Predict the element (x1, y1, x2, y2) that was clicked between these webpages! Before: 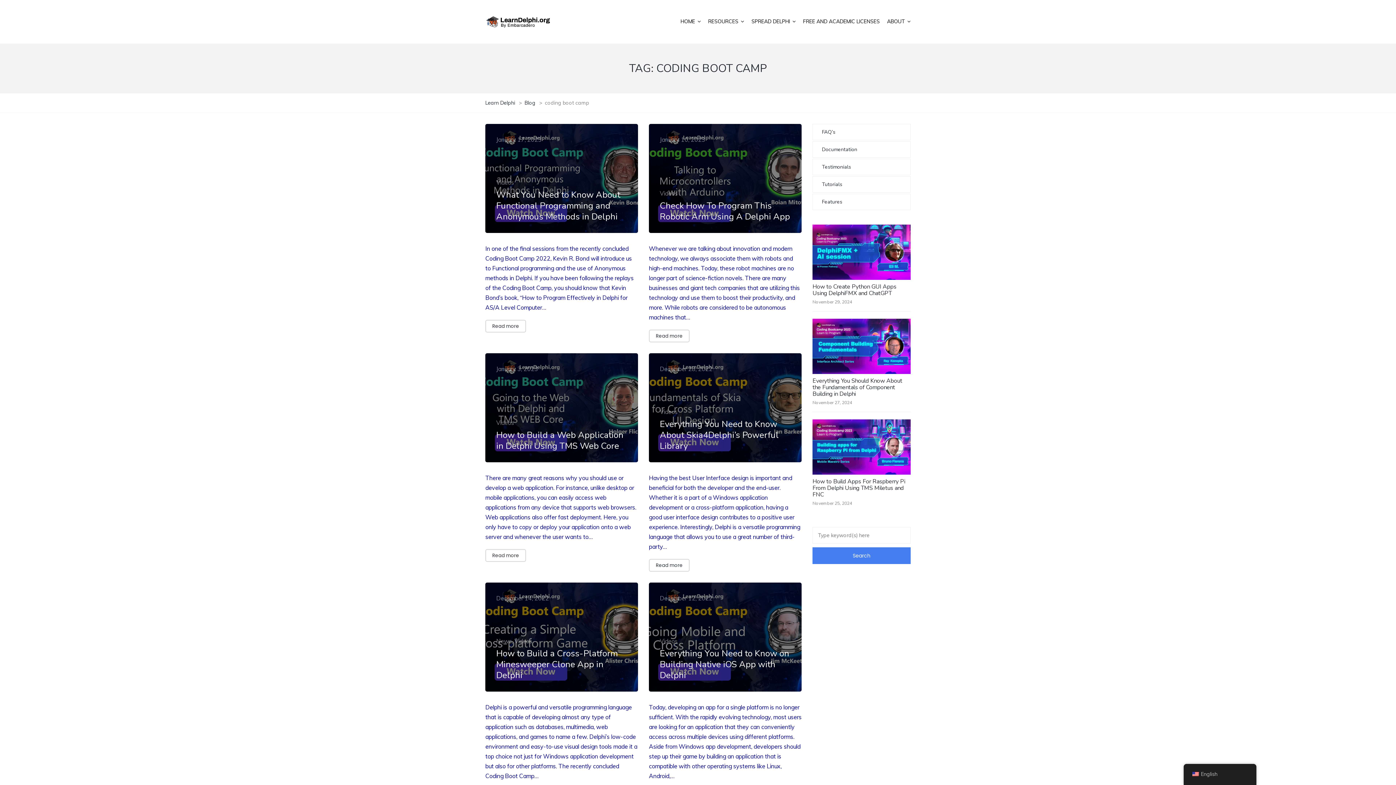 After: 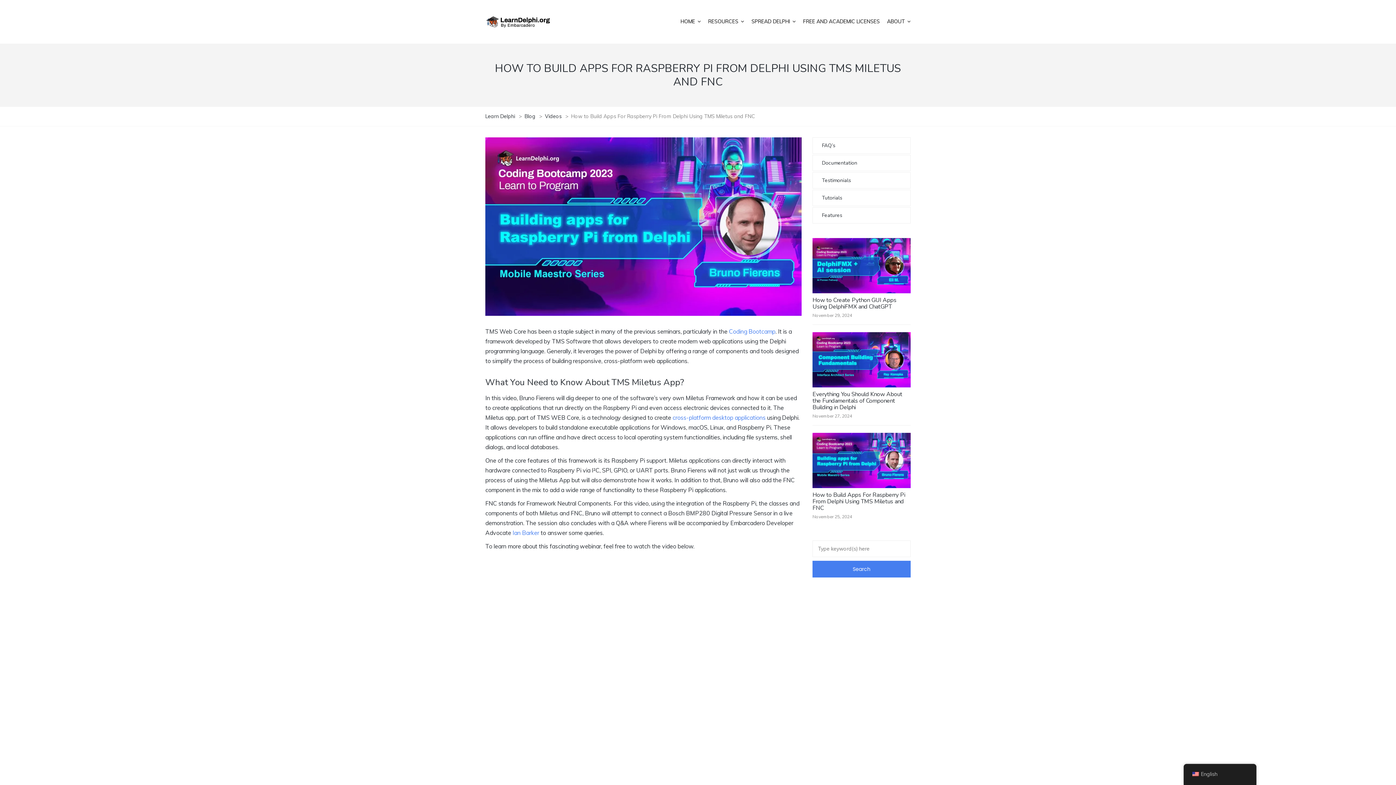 Action: bbox: (812, 442, 910, 450)